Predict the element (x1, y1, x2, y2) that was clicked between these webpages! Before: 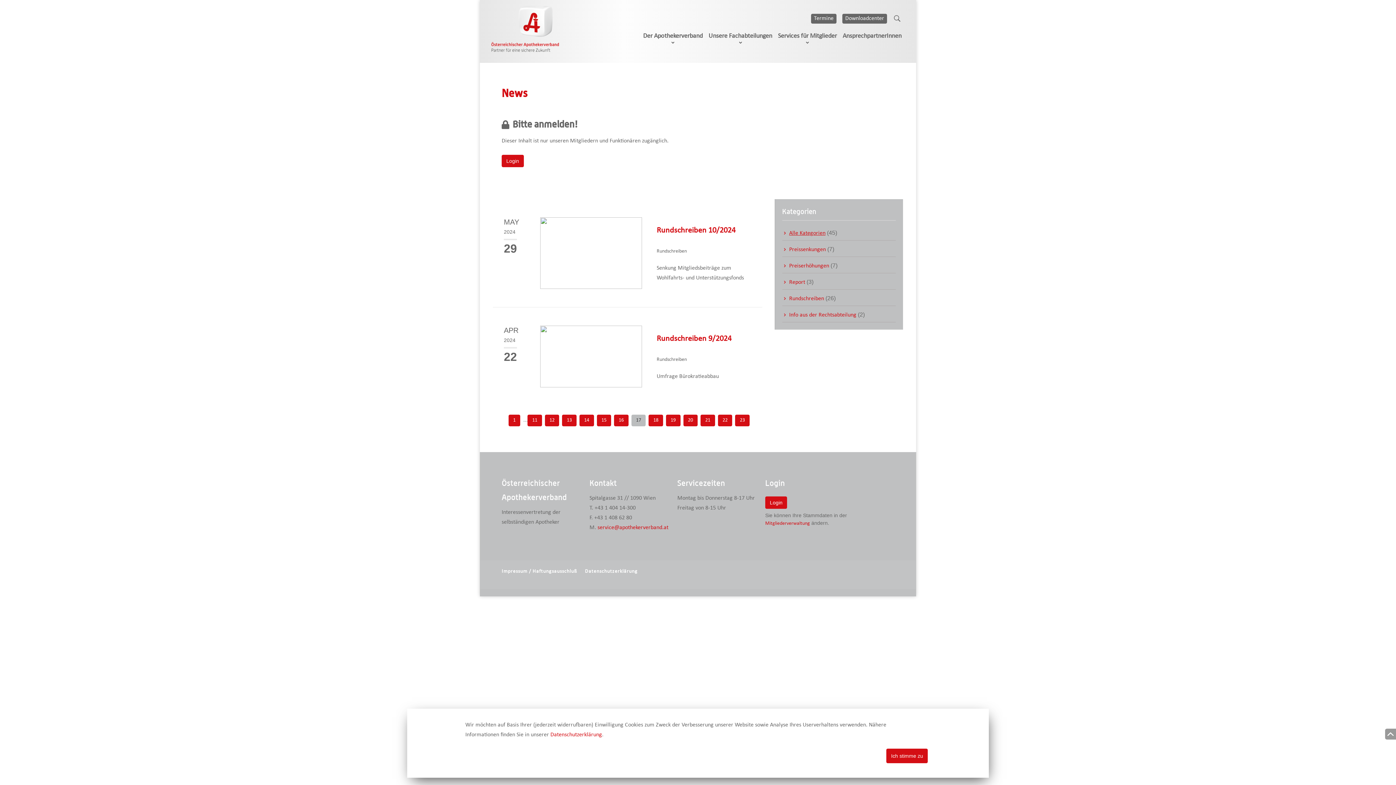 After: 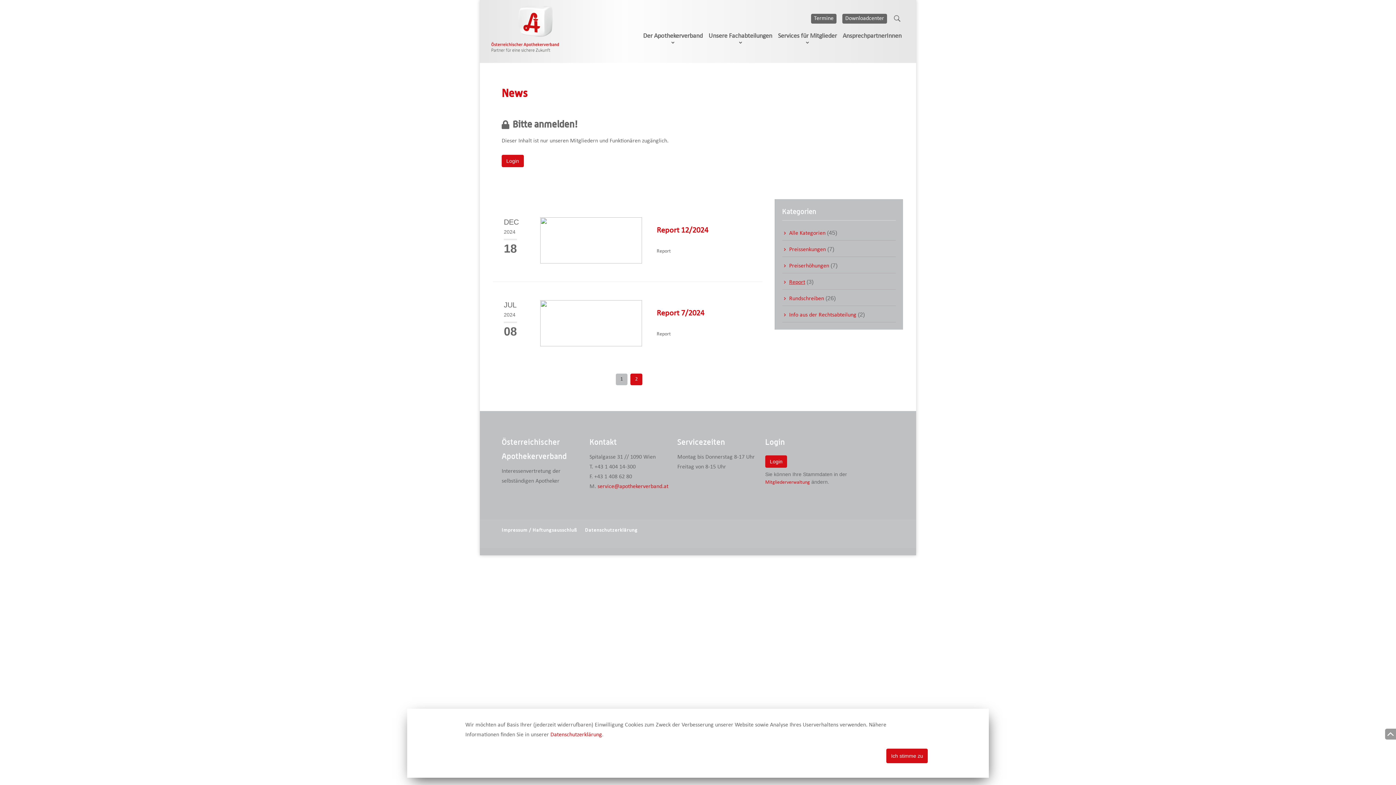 Action: bbox: (782, 279, 805, 285) label: Report